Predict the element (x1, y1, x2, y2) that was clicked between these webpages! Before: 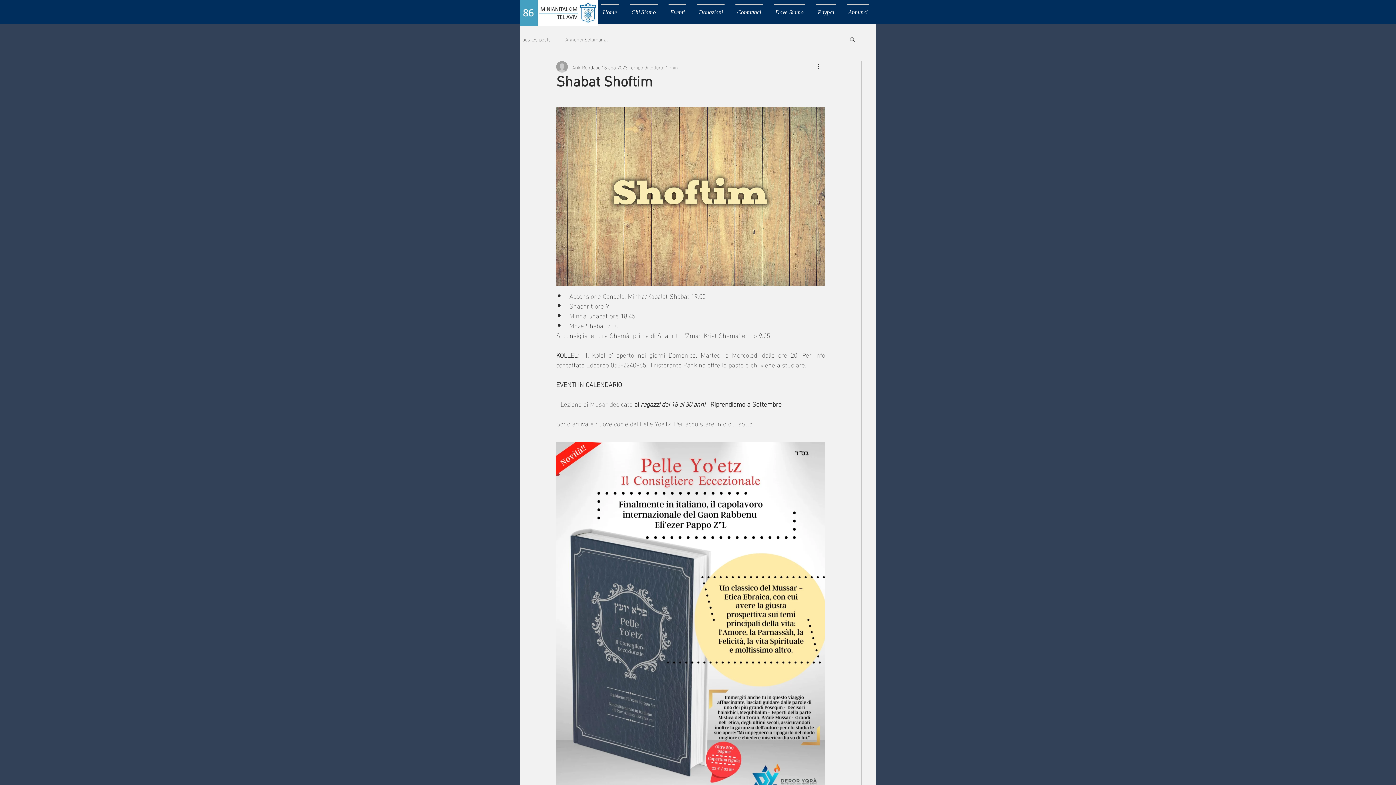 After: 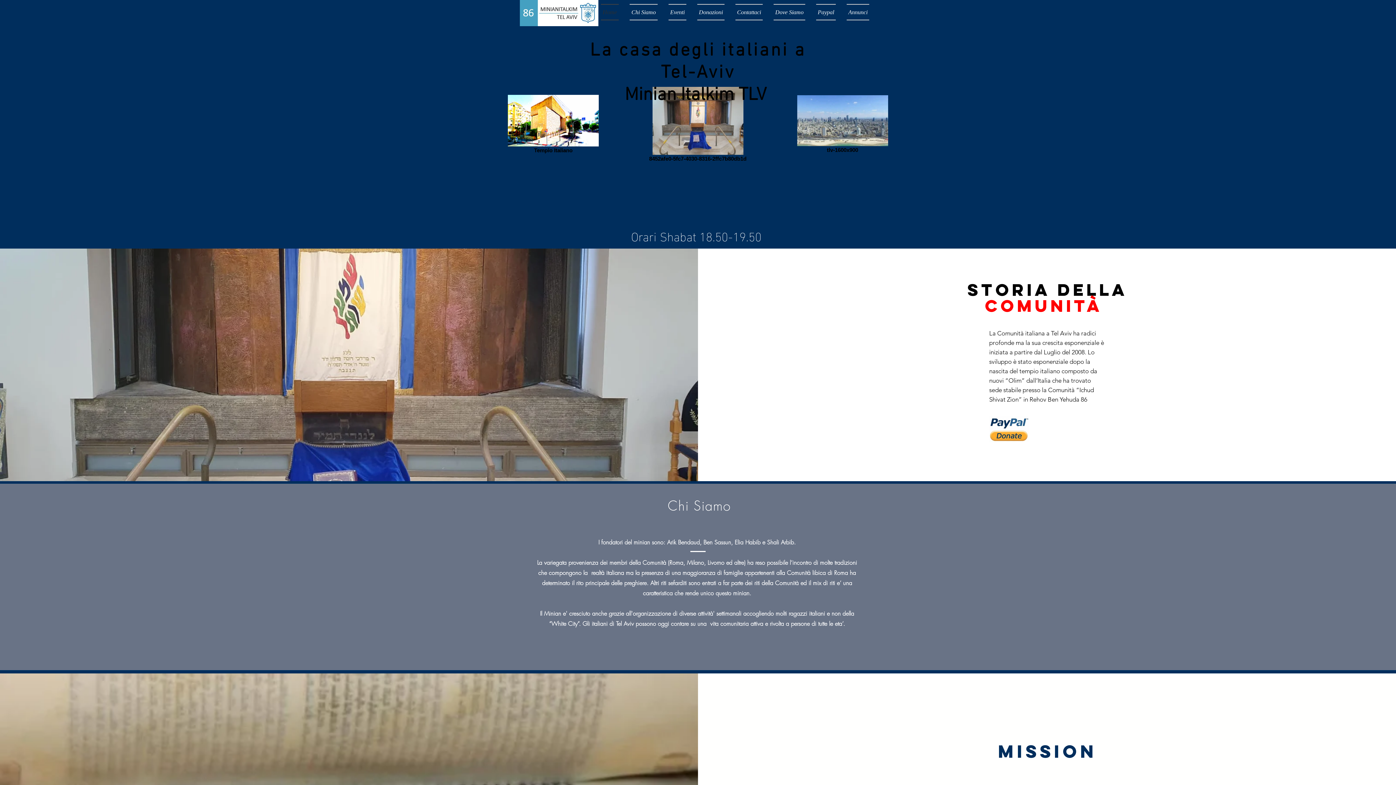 Action: label: Chi Siamo bbox: (624, 4, 663, 20)